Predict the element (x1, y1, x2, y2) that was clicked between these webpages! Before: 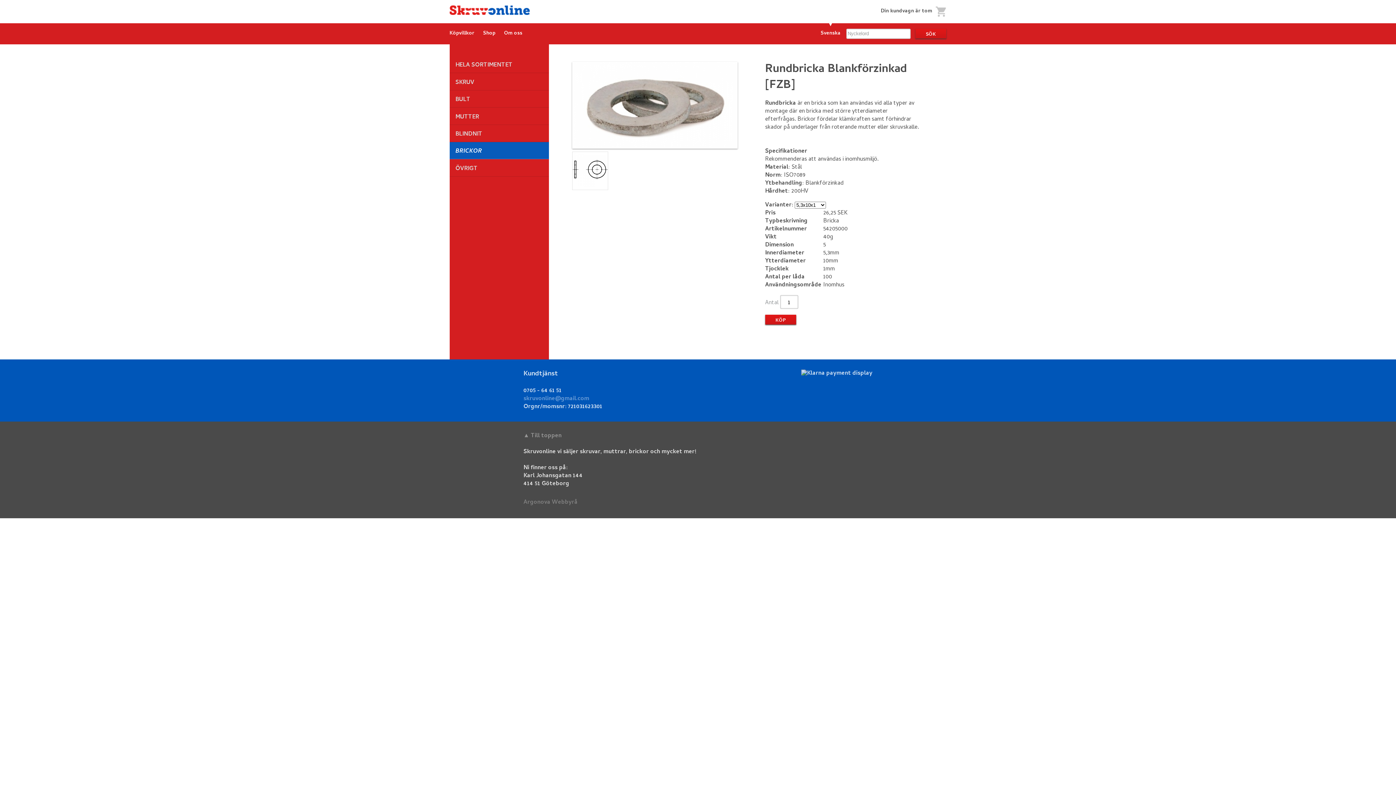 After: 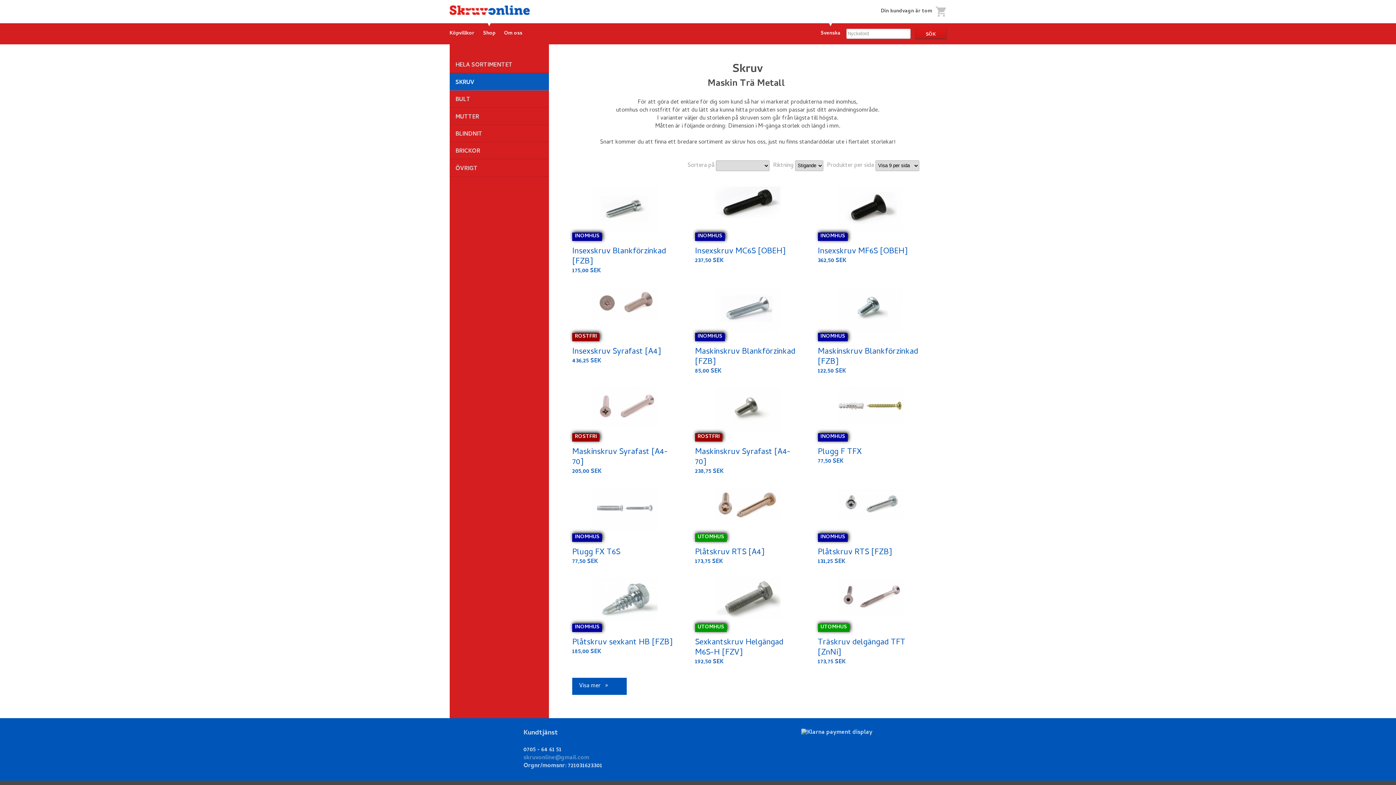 Action: bbox: (449, 75, 549, 90) label: SKRUV